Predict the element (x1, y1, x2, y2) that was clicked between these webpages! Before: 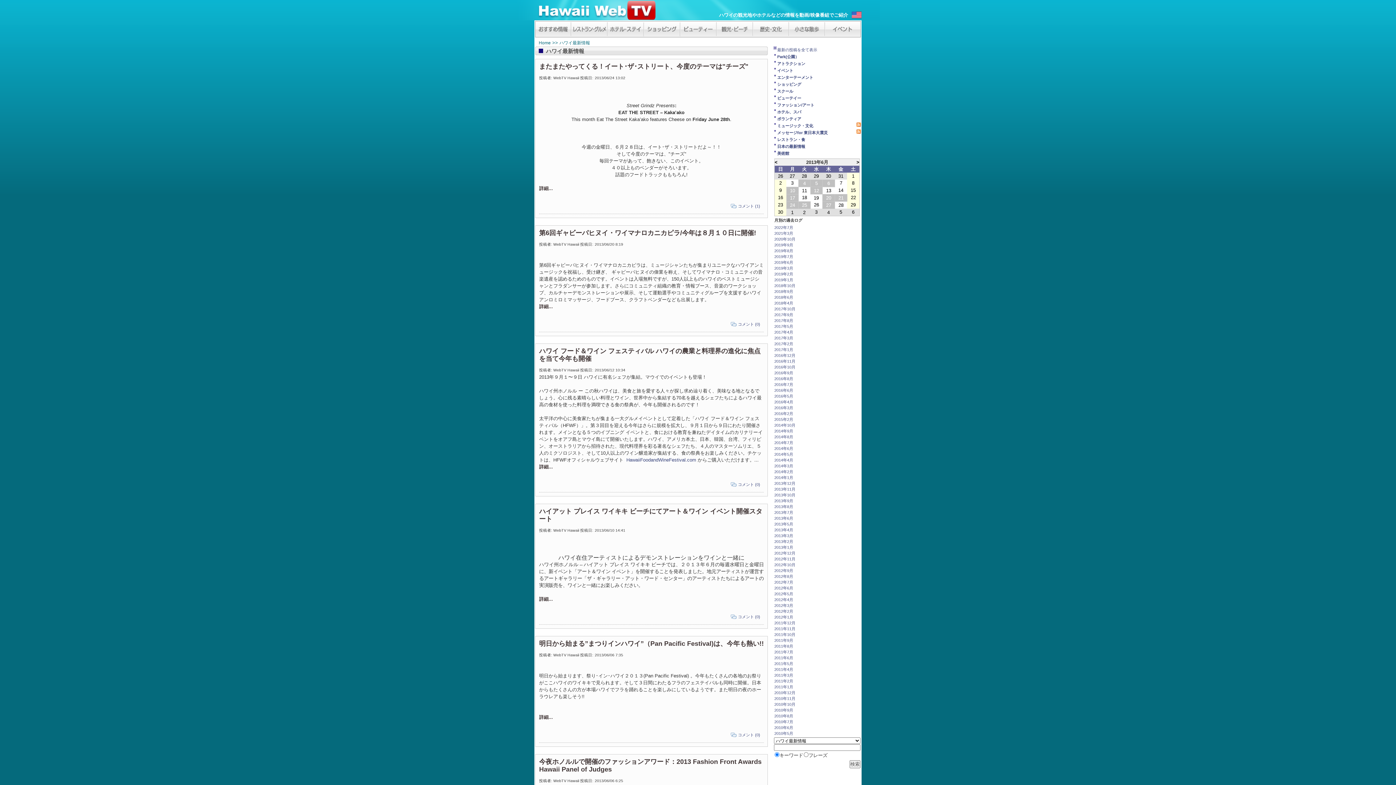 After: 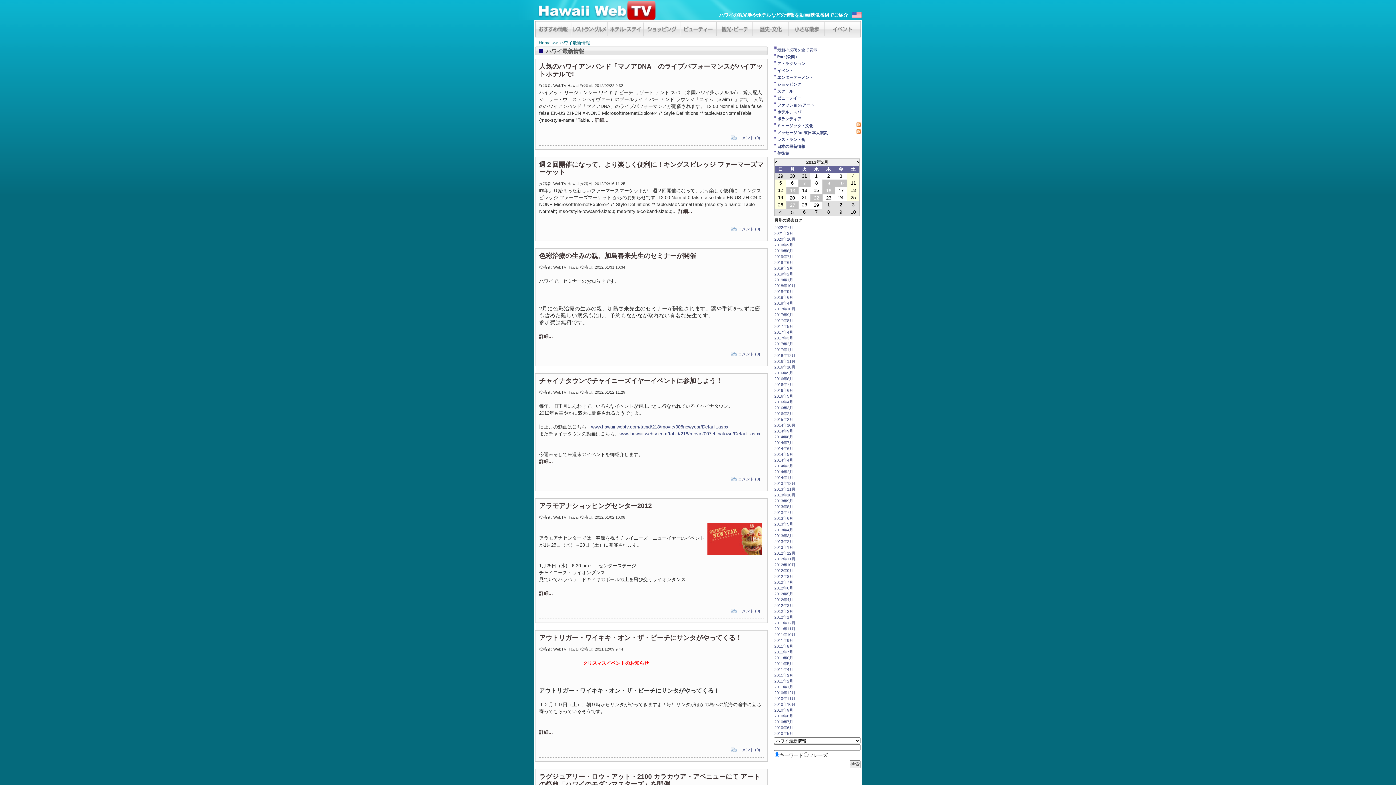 Action: label: 2012年2月 bbox: (774, 609, 793, 613)